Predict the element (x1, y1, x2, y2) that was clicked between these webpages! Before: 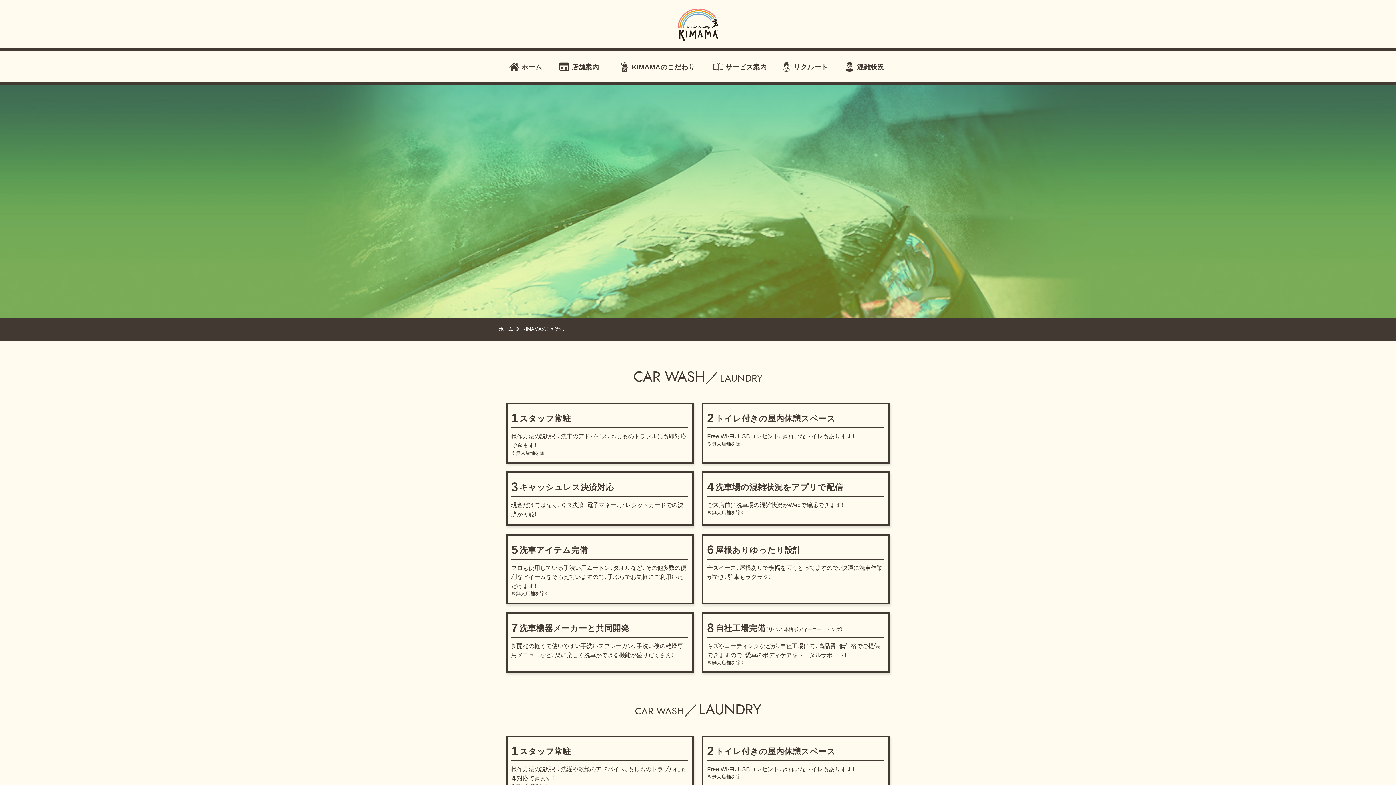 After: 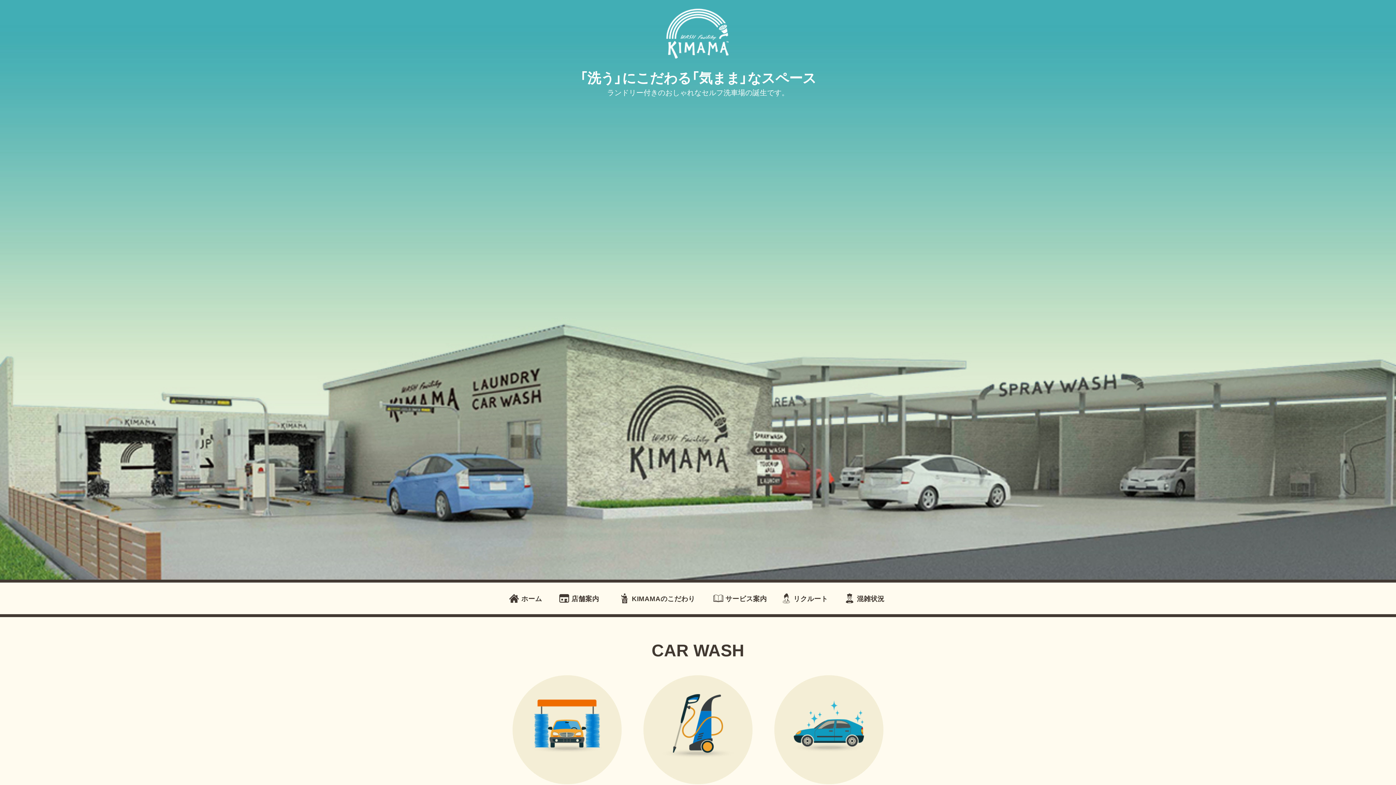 Action: bbox: (672, 37, 723, 45)